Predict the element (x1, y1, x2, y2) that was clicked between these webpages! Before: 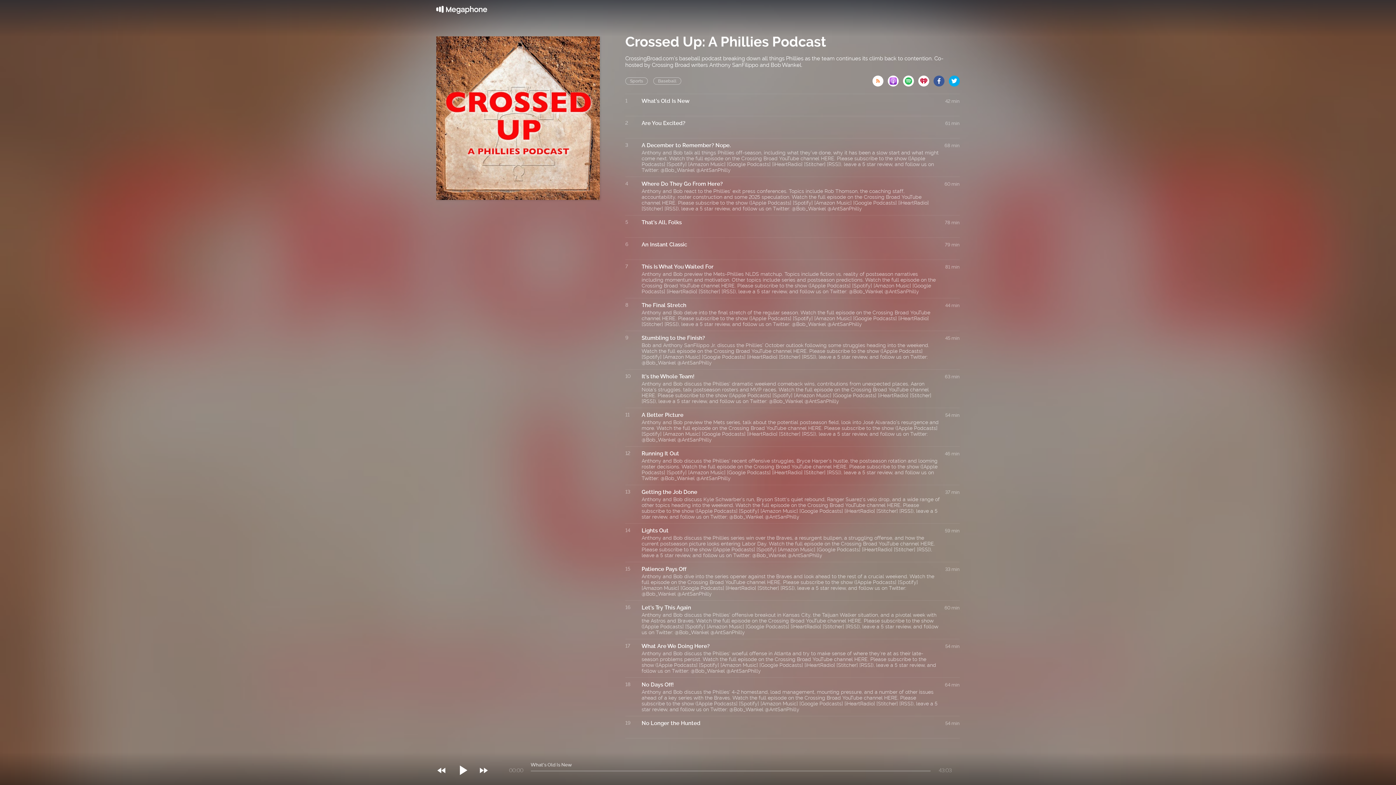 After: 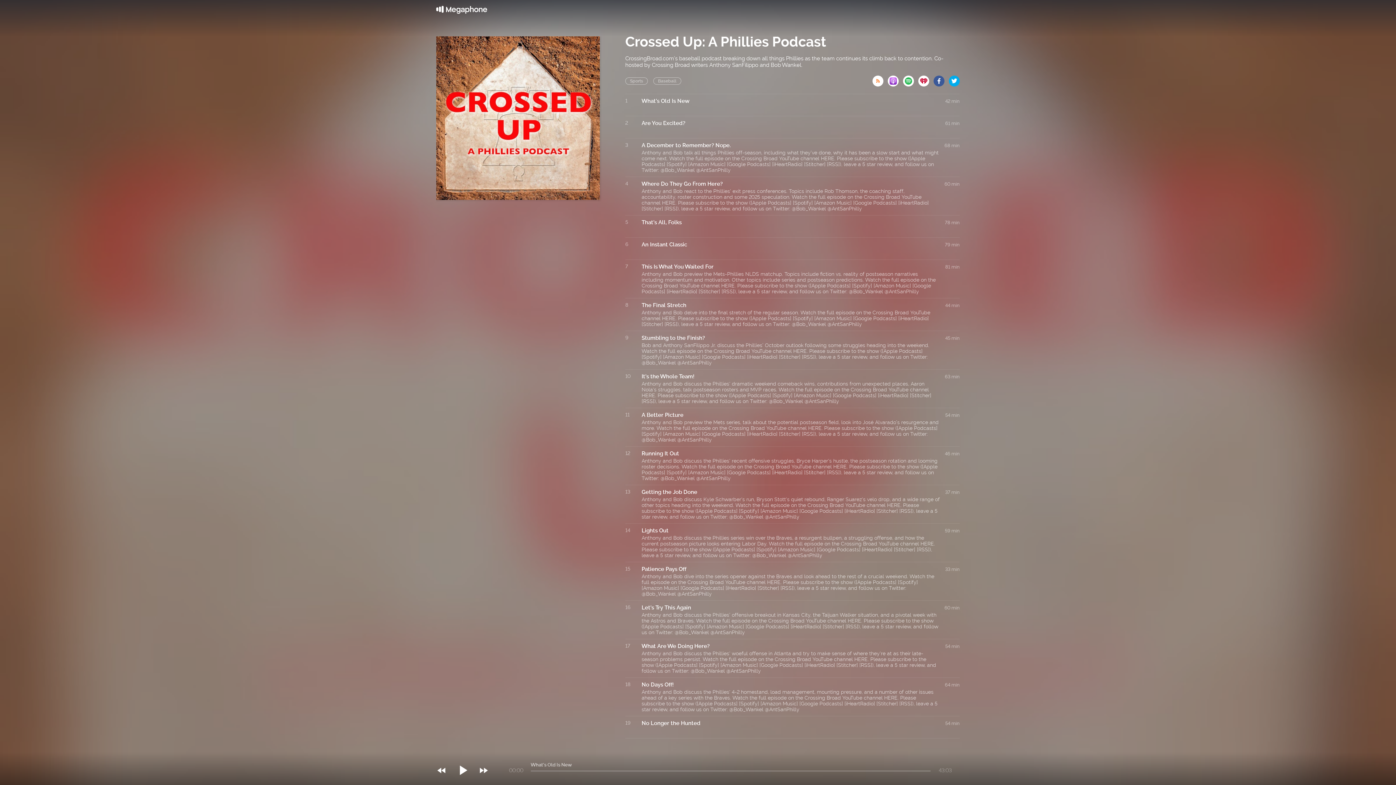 Action: bbox: (903, 75, 918, 82)